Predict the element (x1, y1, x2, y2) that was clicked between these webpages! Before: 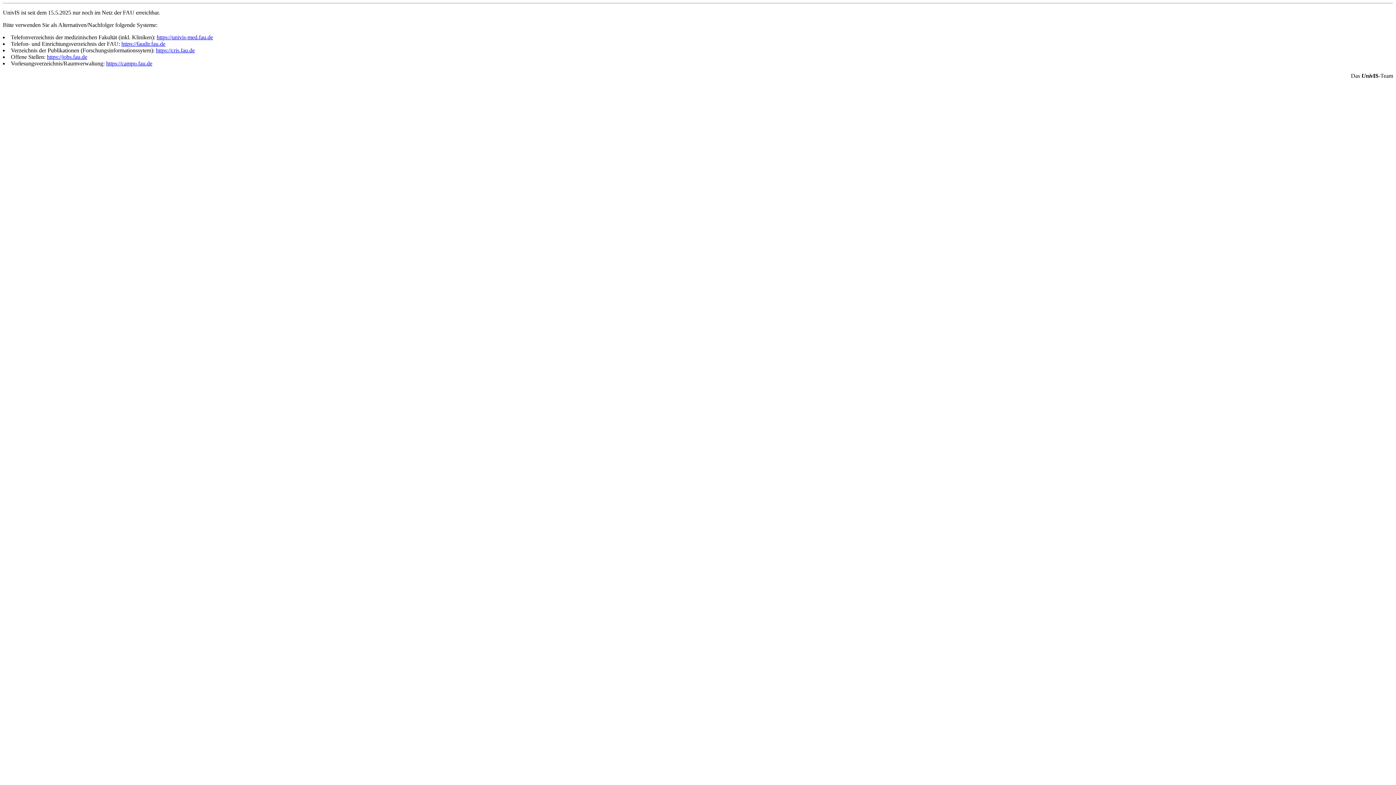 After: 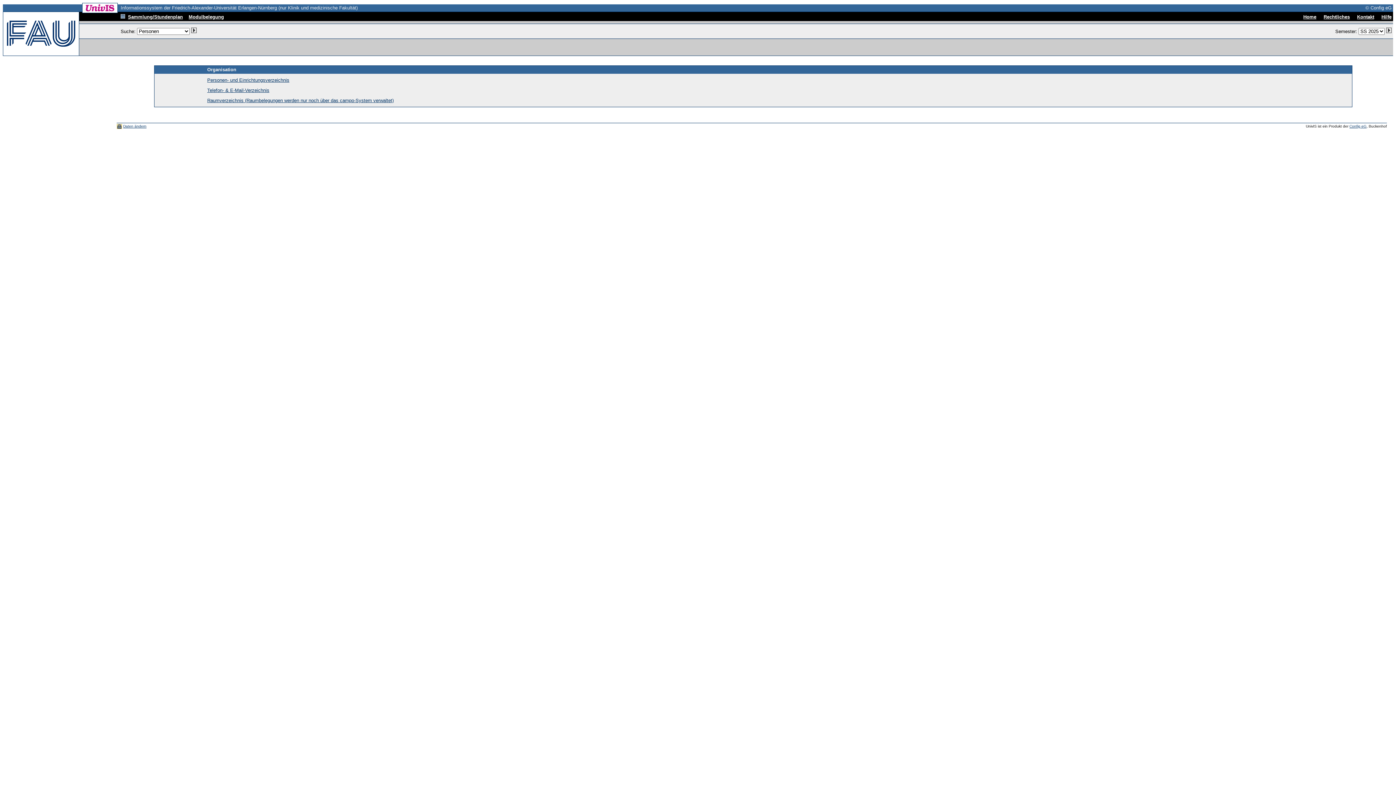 Action: bbox: (156, 34, 213, 40) label: https://univis-med.fau.de